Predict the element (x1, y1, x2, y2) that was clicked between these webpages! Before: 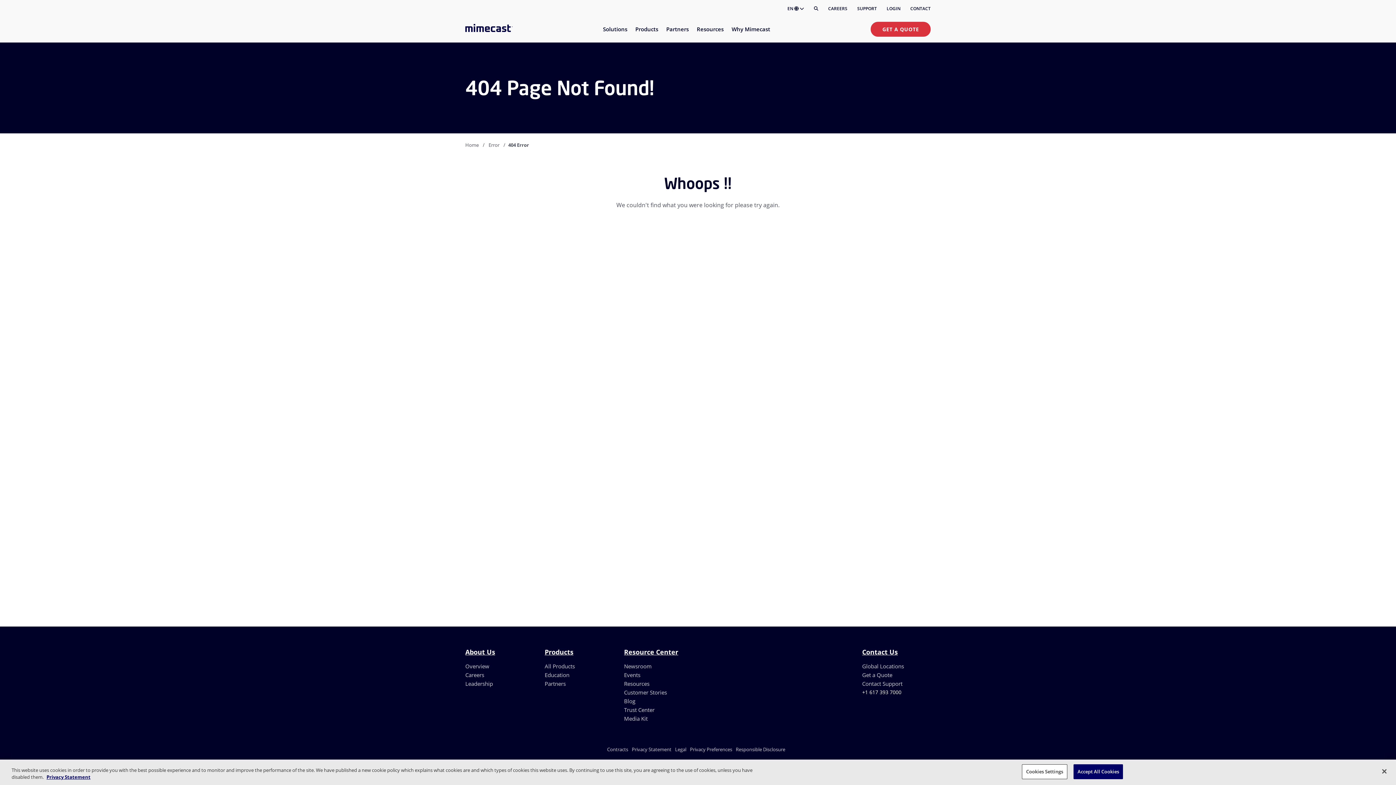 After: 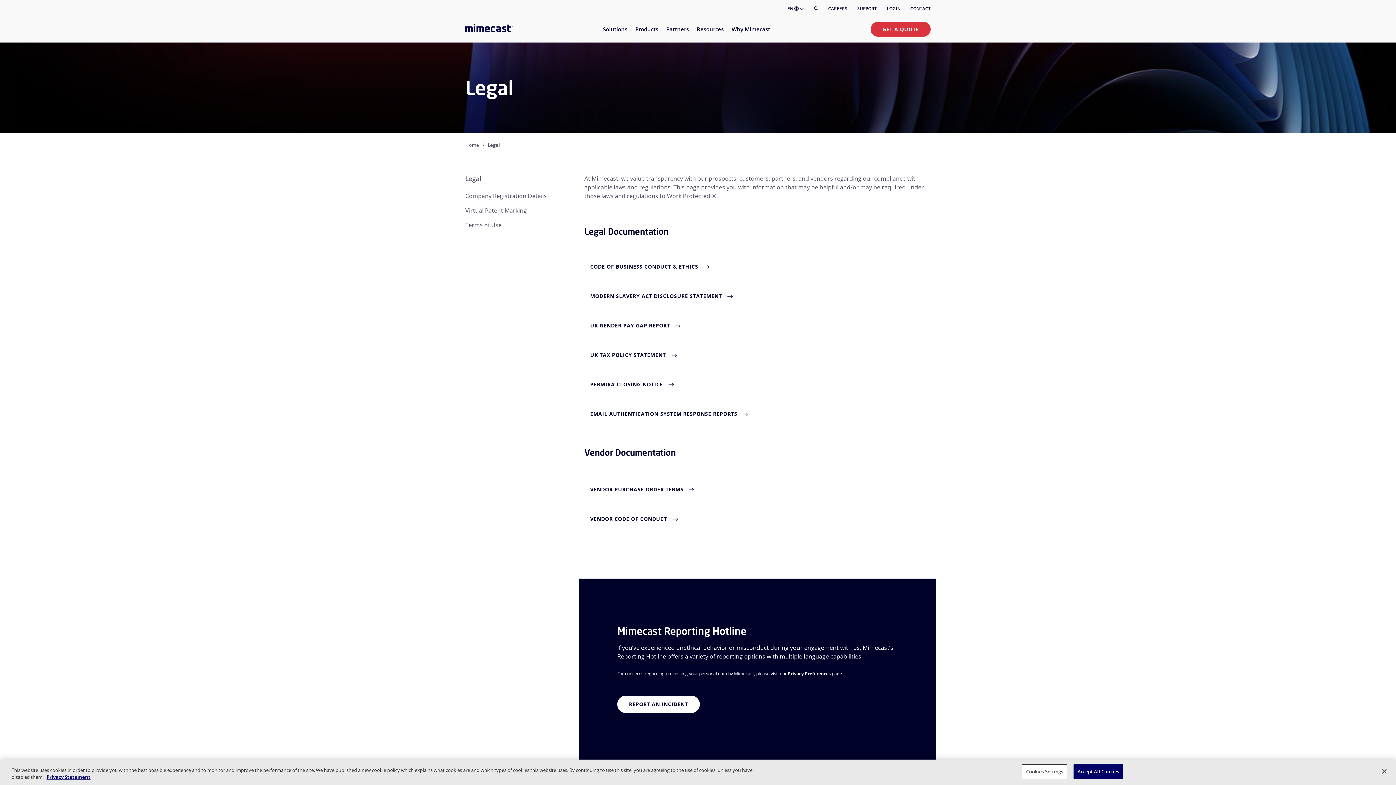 Action: bbox: (675, 746, 686, 753) label: Legal